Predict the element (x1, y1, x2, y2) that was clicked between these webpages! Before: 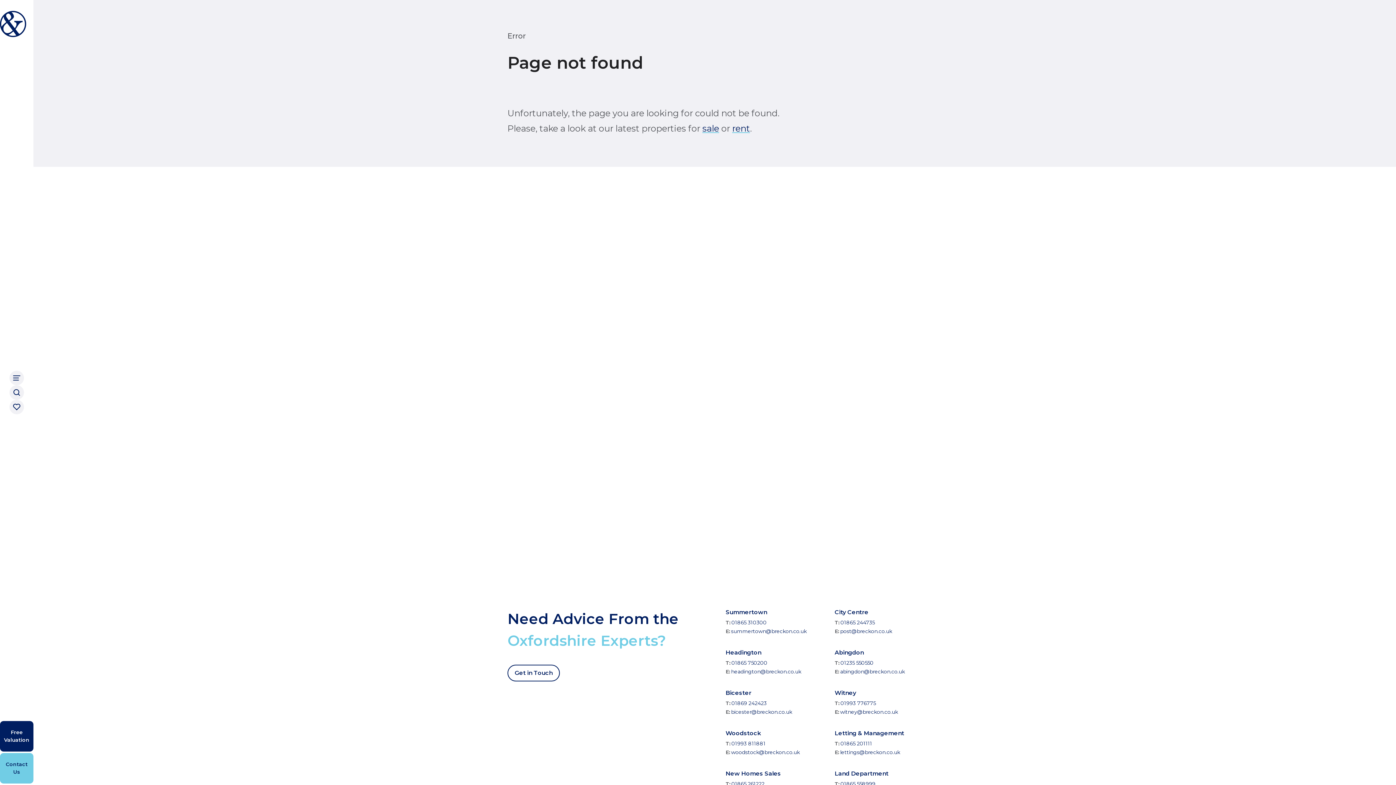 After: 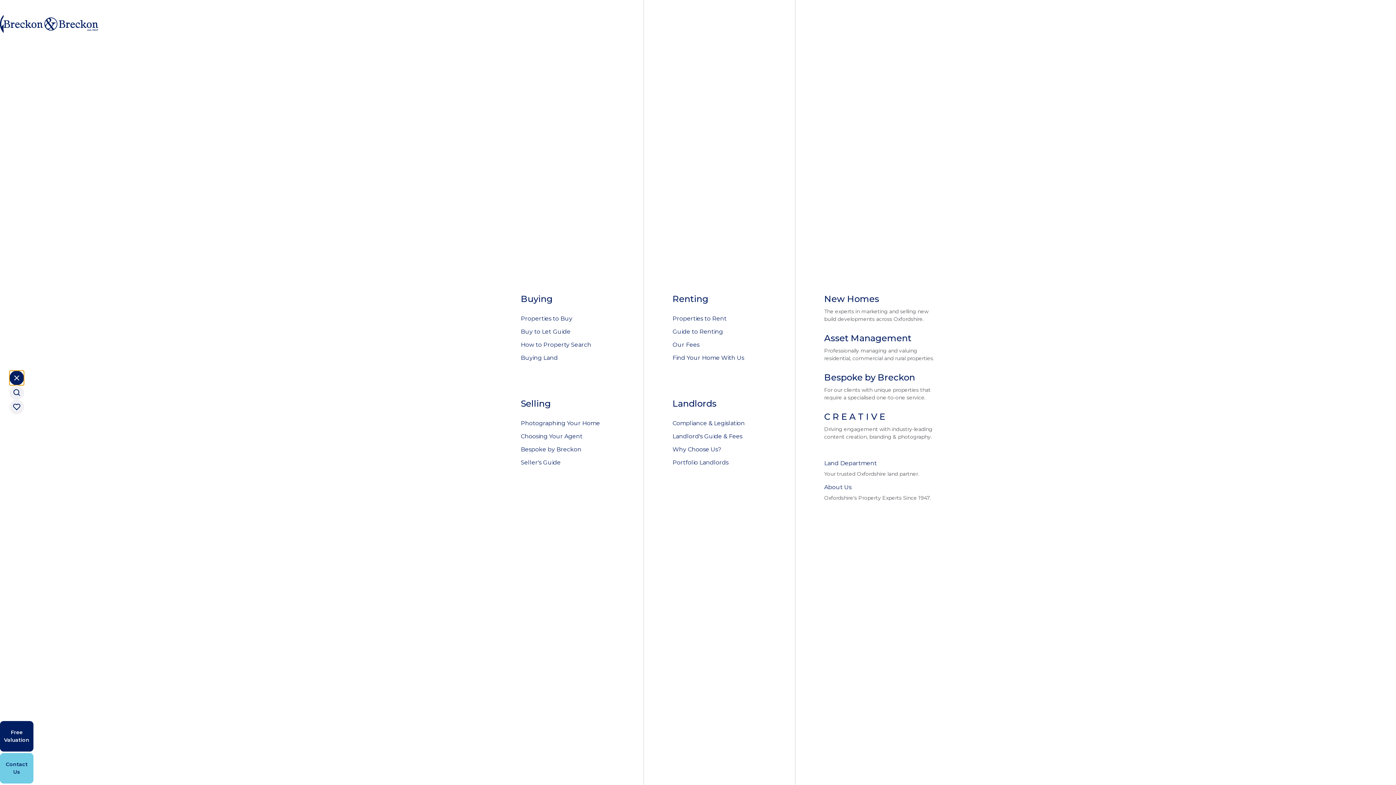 Action: bbox: (9, 370, 24, 385) label: Main Navigation